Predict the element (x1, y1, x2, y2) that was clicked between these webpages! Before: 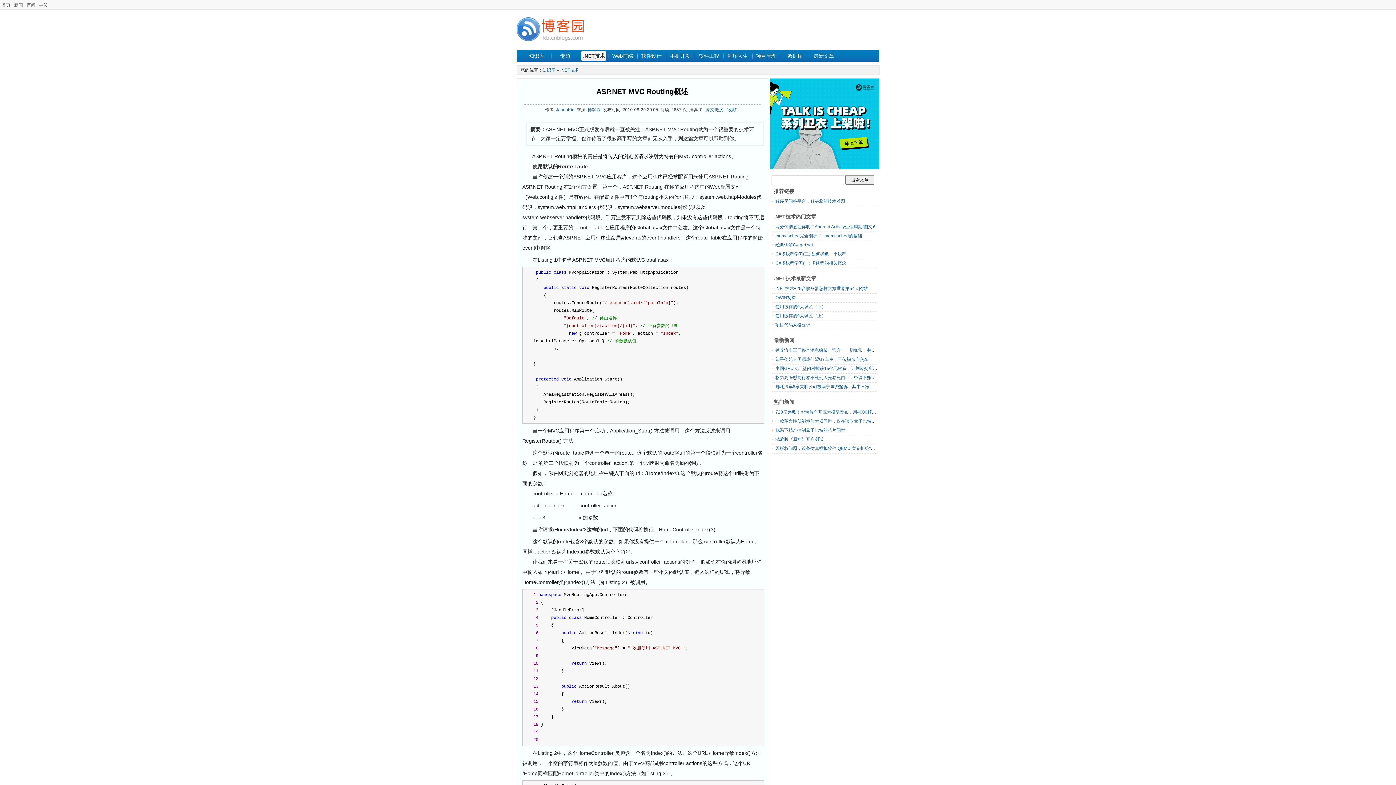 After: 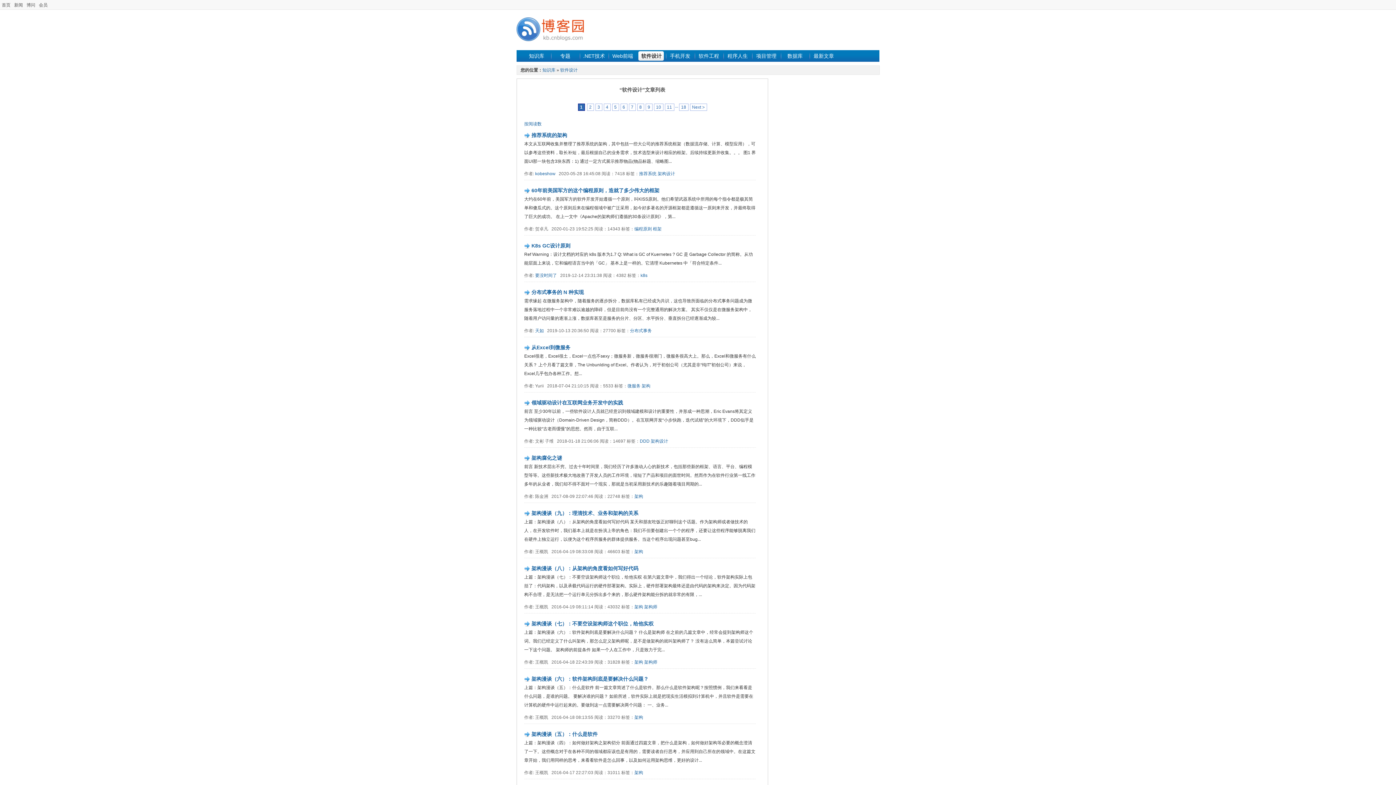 Action: label: 软件设计 bbox: (637, 50, 664, 62)